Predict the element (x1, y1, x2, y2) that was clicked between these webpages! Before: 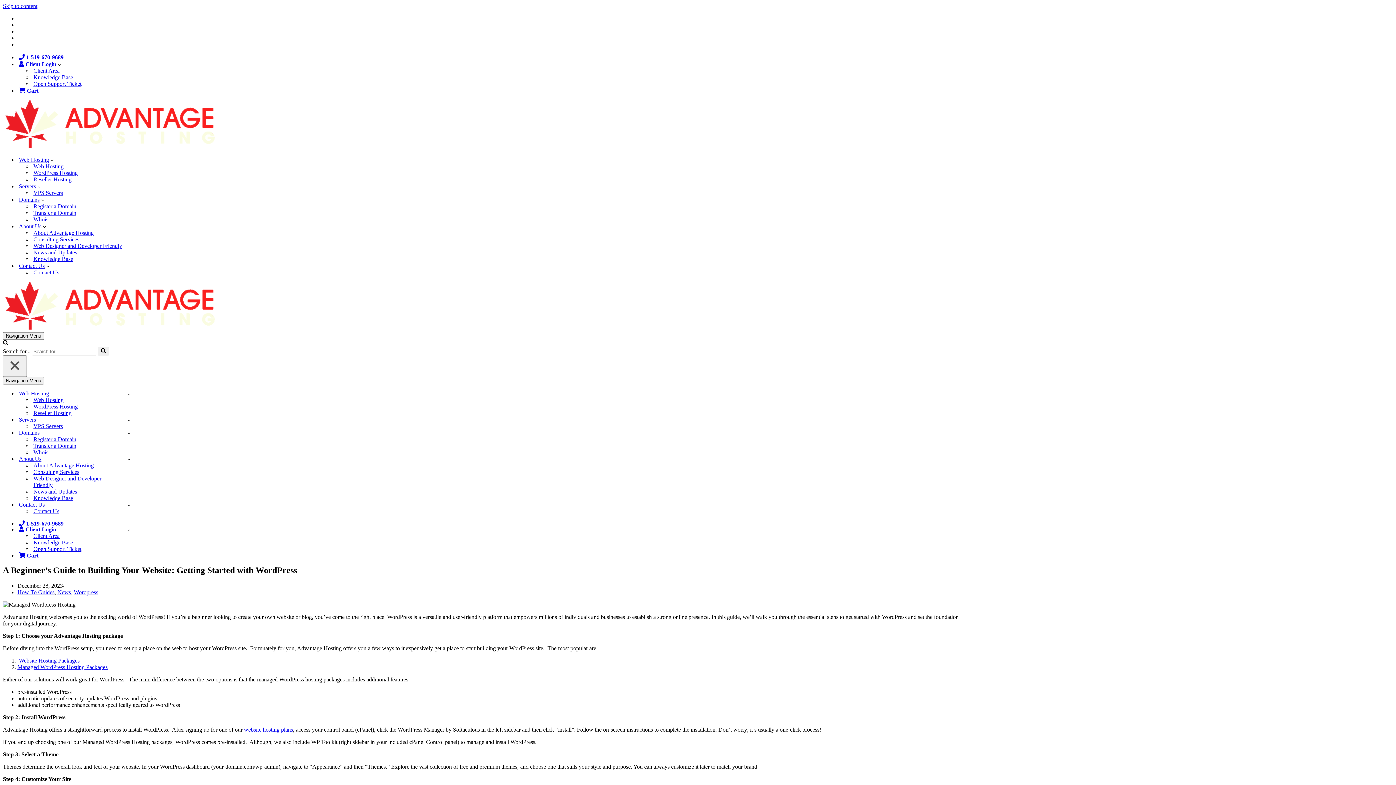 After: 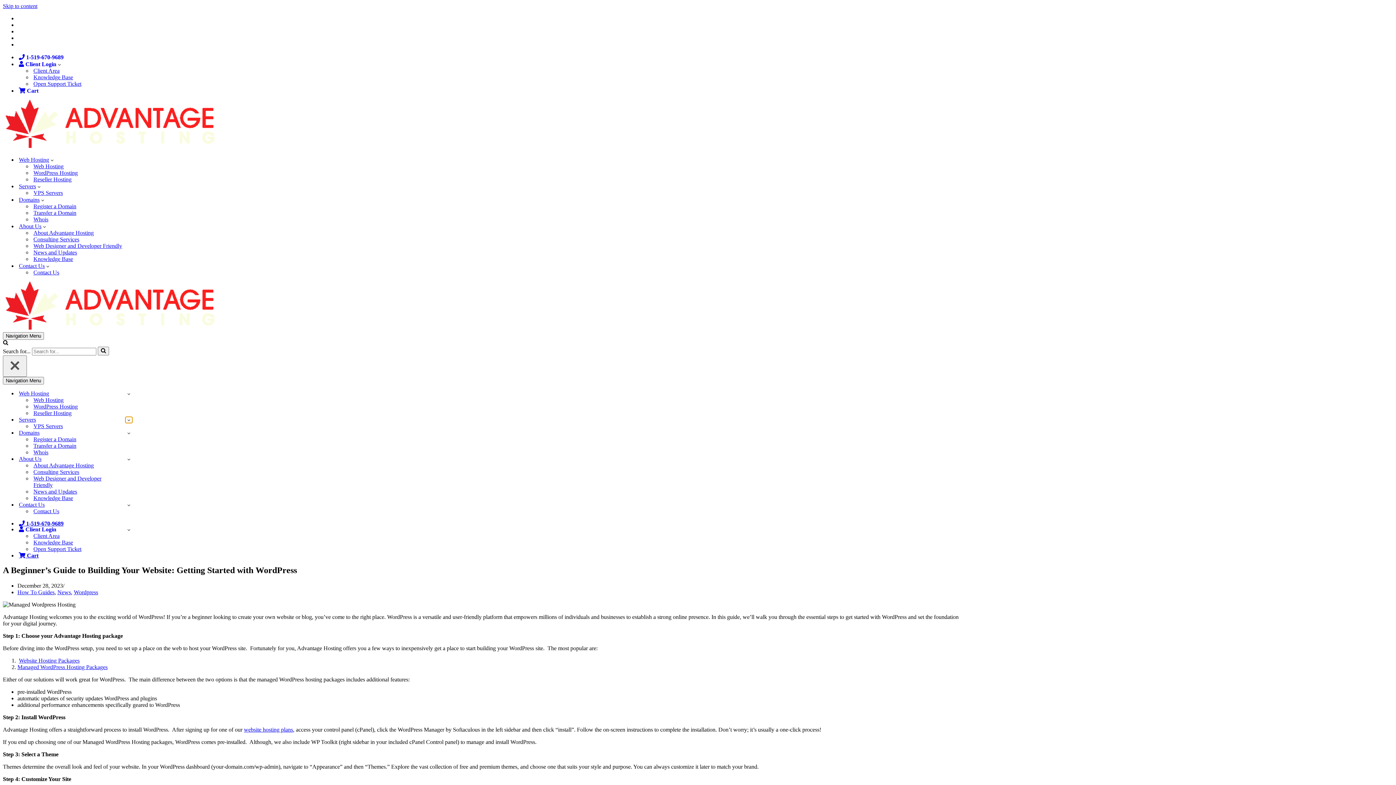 Action: bbox: (125, 416, 132, 423) label: Toggle <span>Servers</span>